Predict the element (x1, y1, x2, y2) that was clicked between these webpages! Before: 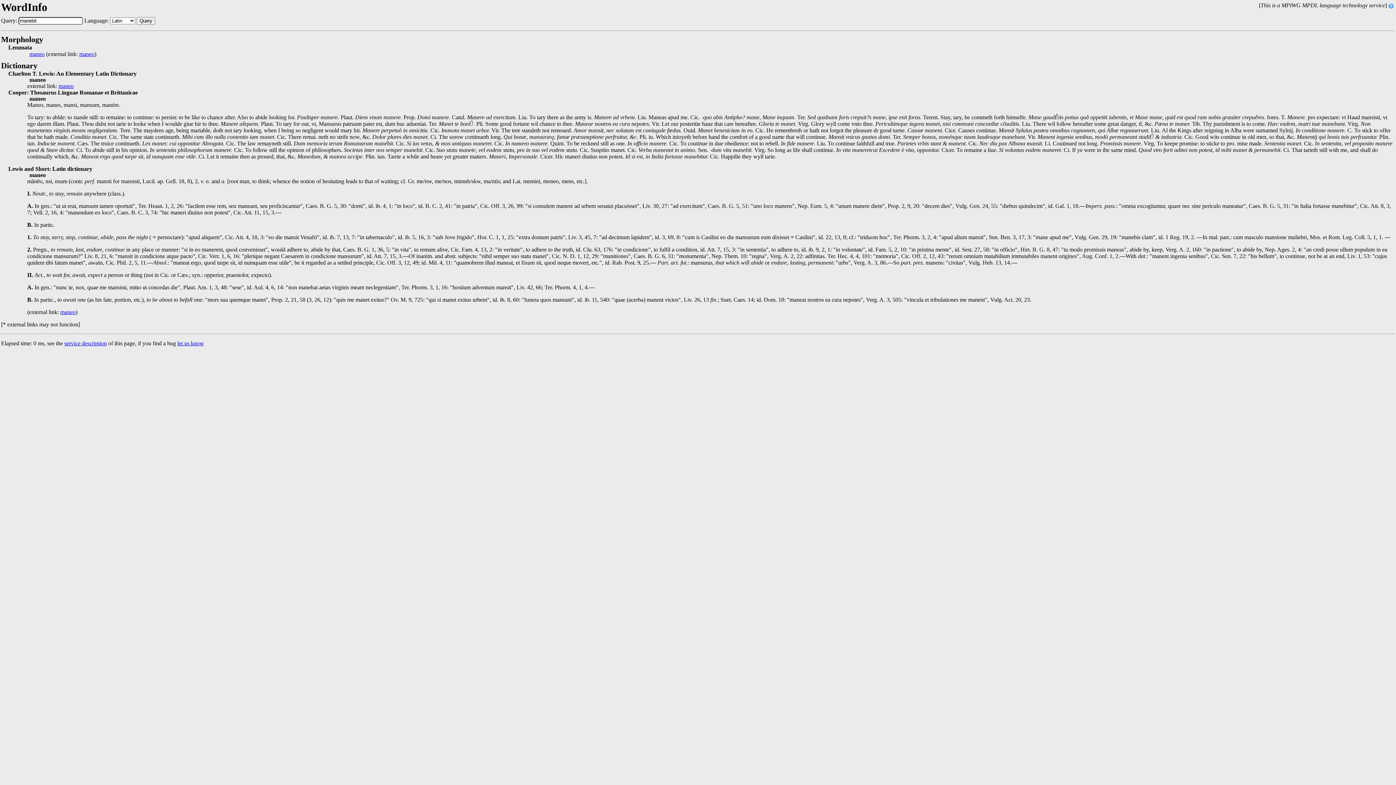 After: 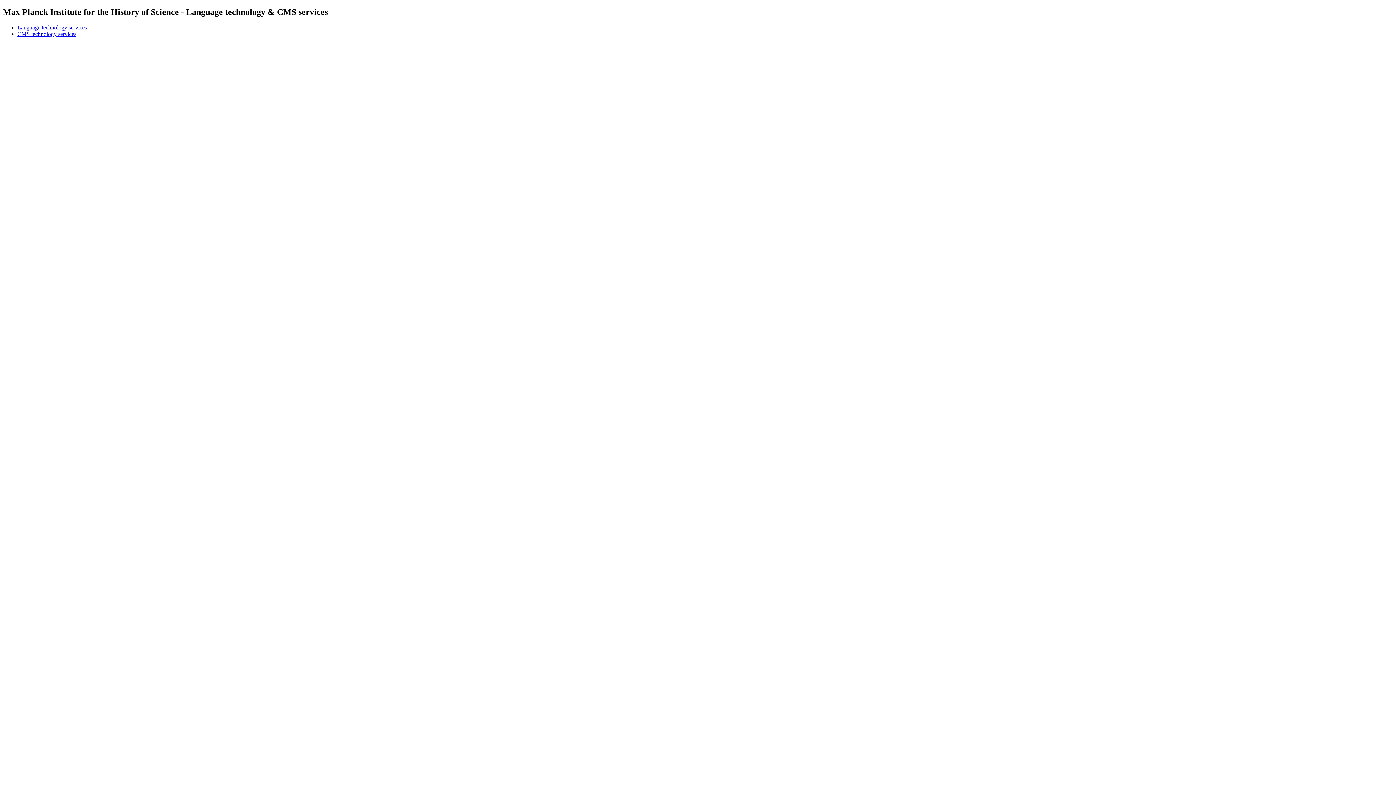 Action: bbox: (1388, 2, 1394, 8)